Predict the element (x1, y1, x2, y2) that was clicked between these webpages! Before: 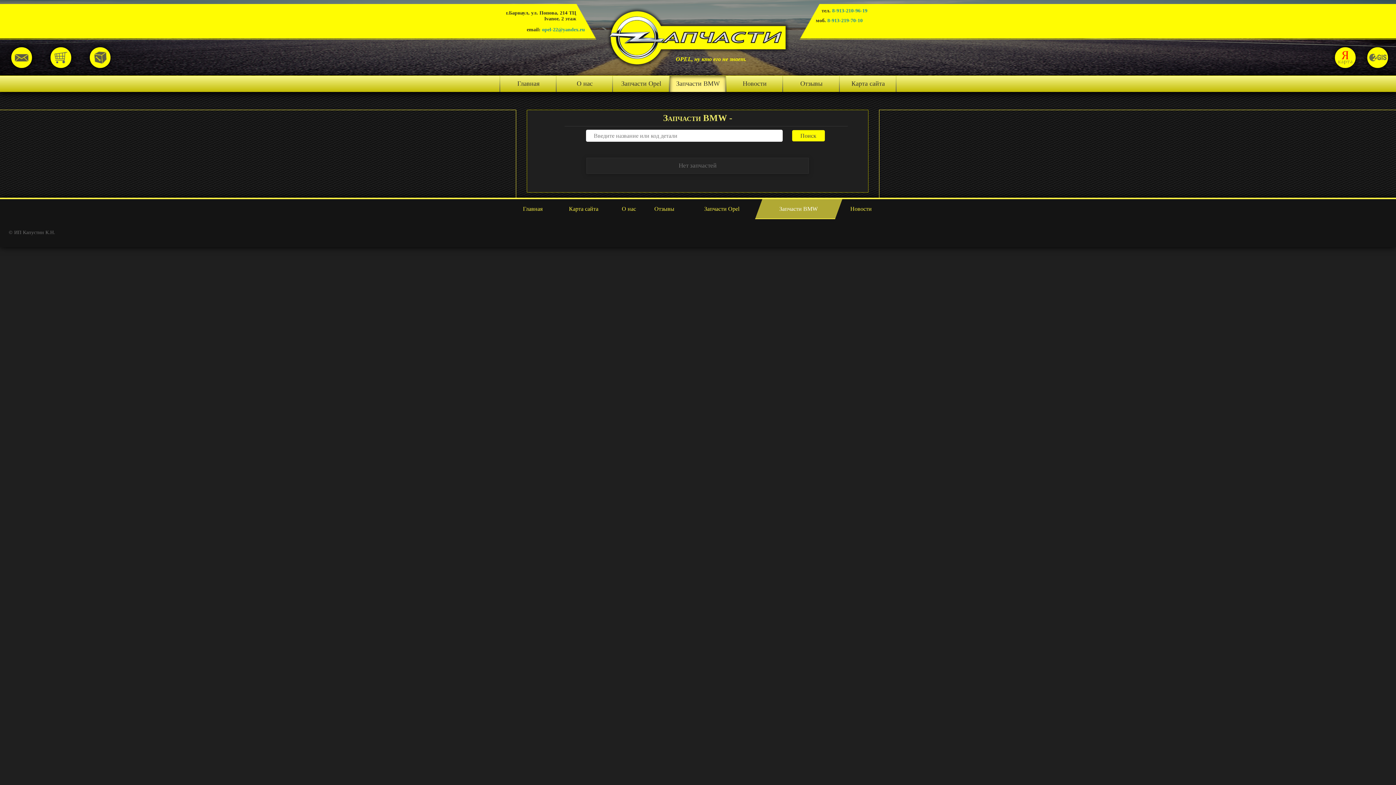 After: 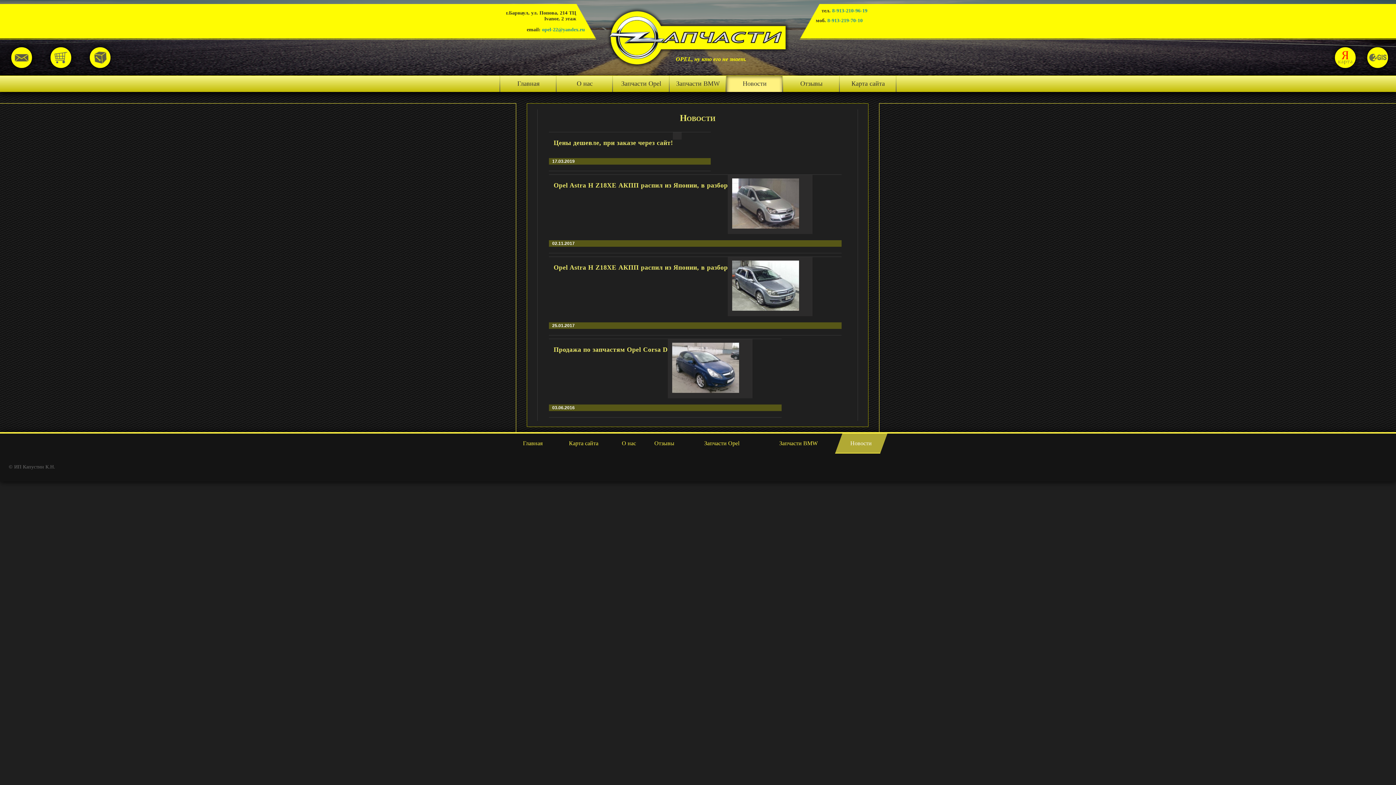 Action: bbox: (838, 199, 883, 219) label: Новости